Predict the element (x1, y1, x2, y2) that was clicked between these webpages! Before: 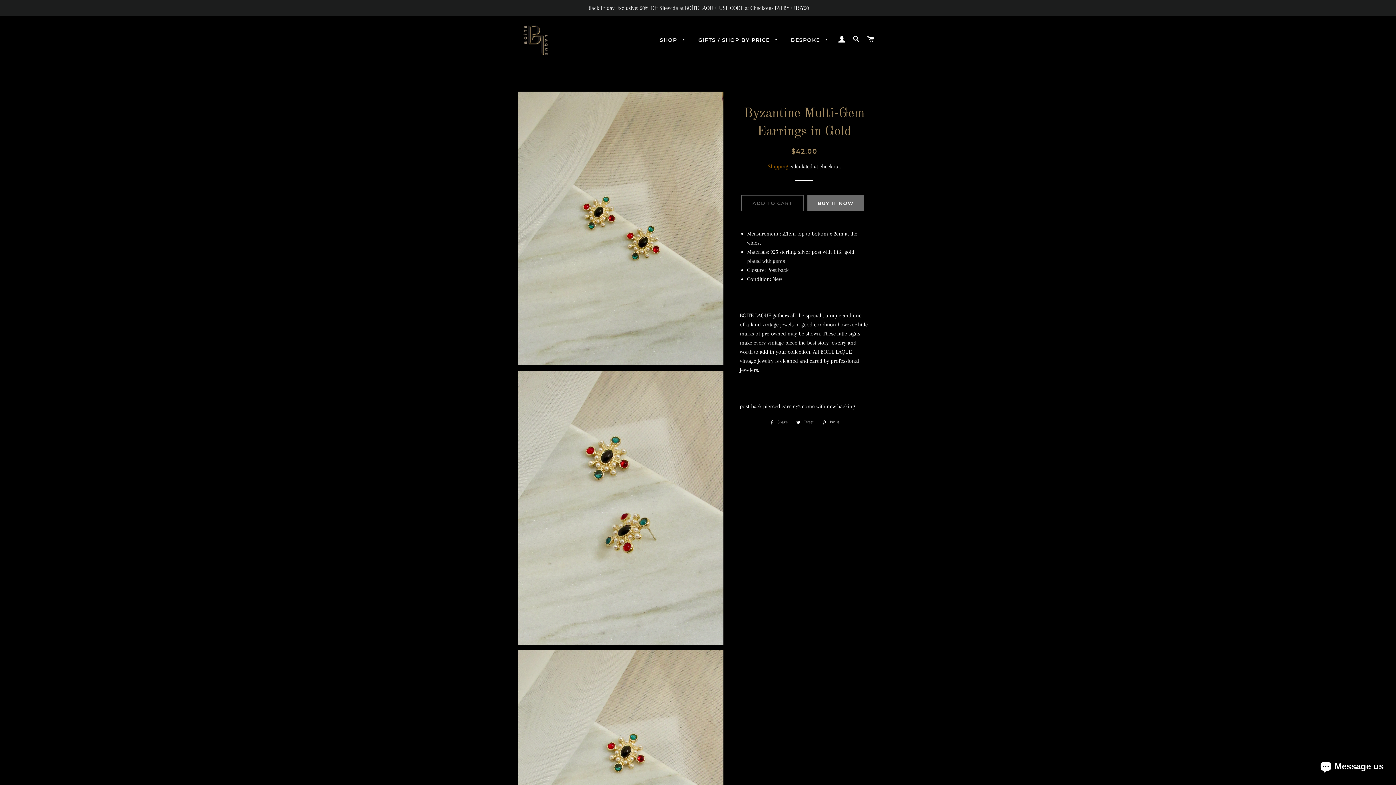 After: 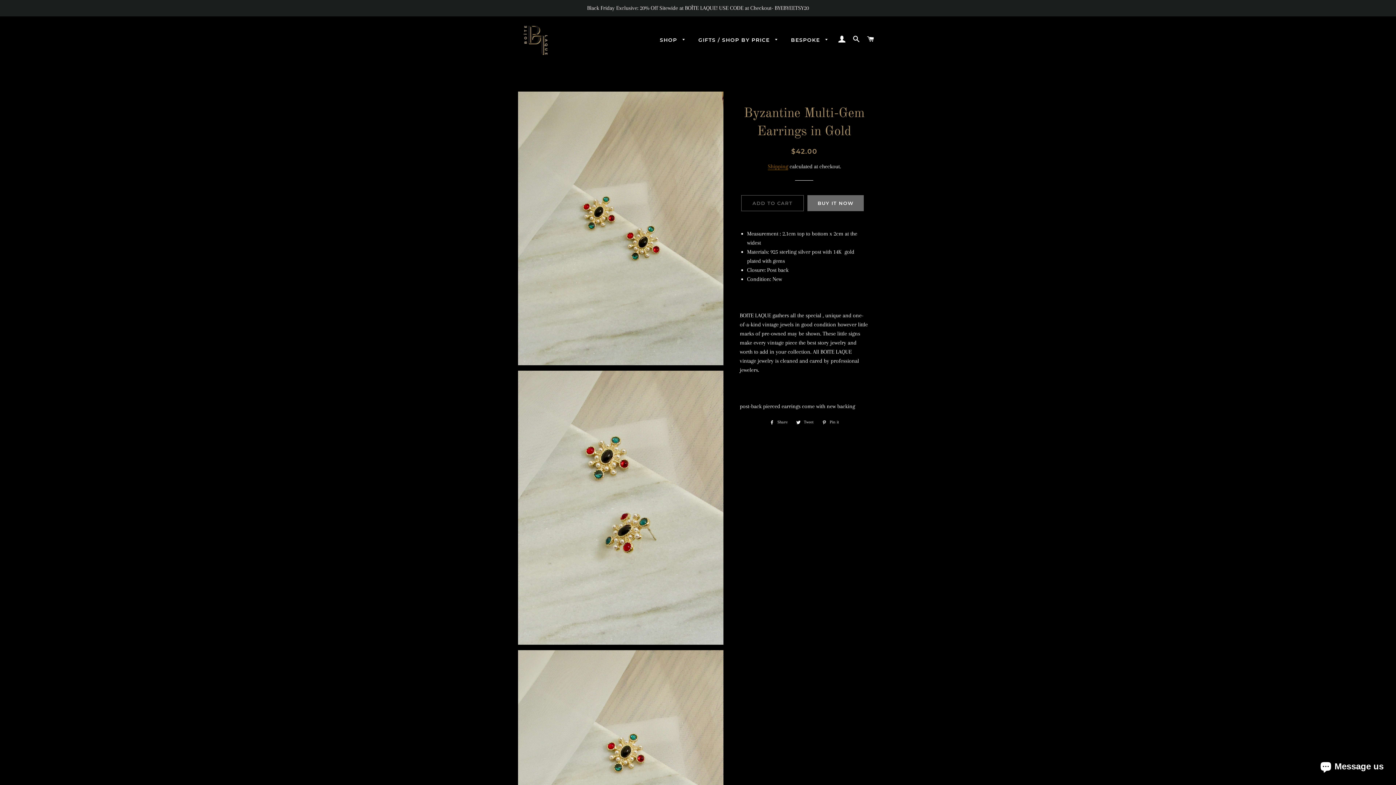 Action: bbox: (818, 418, 842, 426) label:  Pin it
Pin on Pinterest